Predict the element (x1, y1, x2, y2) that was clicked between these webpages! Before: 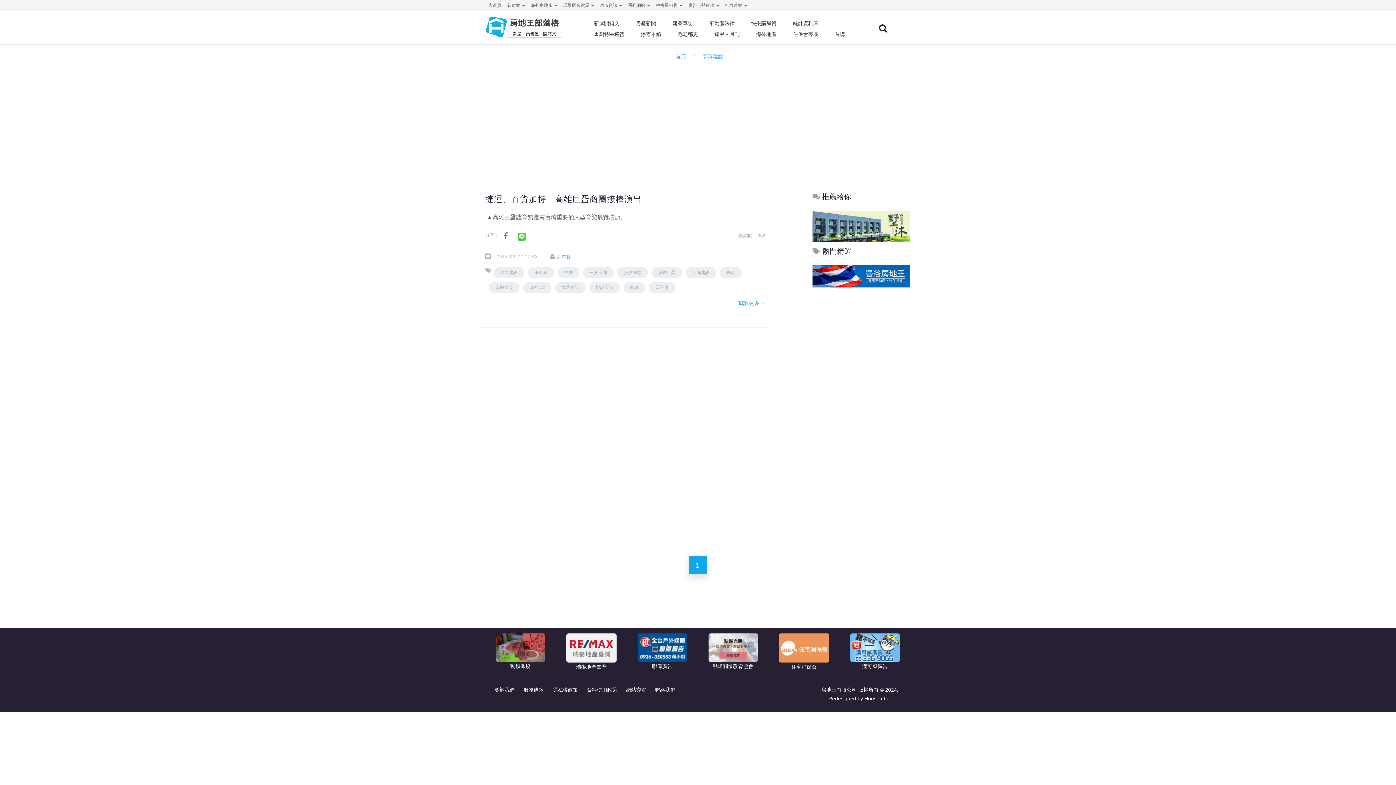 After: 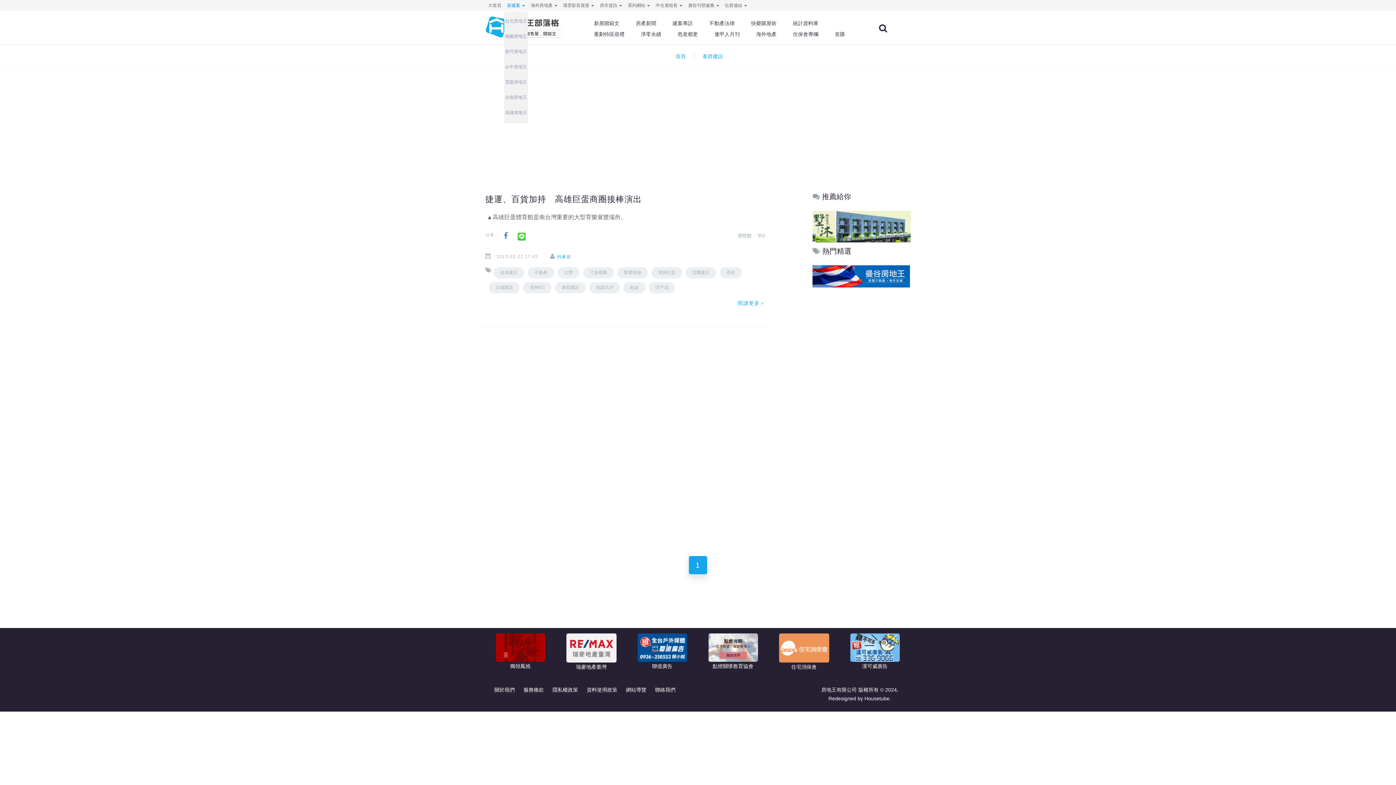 Action: label: 新建案  bbox: (507, 0, 525, 10)